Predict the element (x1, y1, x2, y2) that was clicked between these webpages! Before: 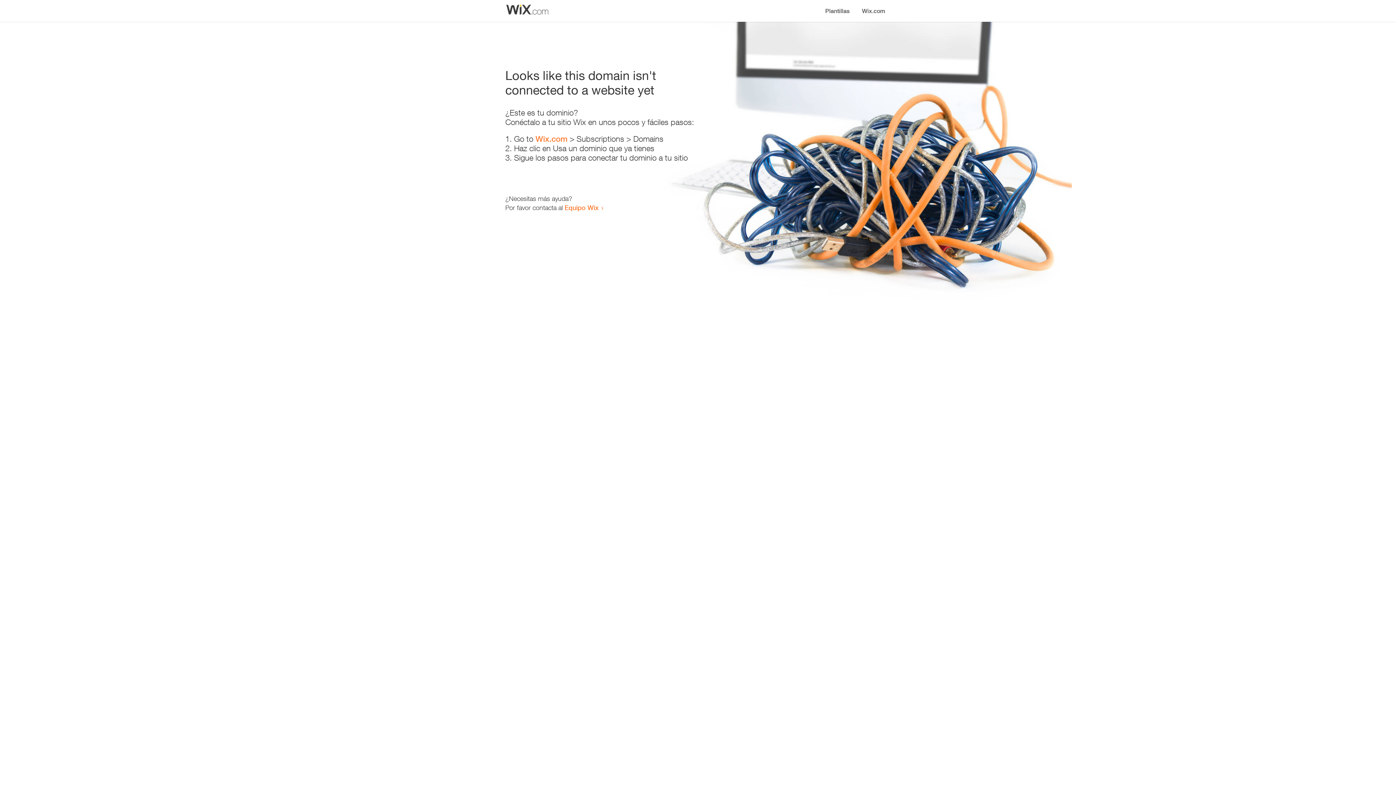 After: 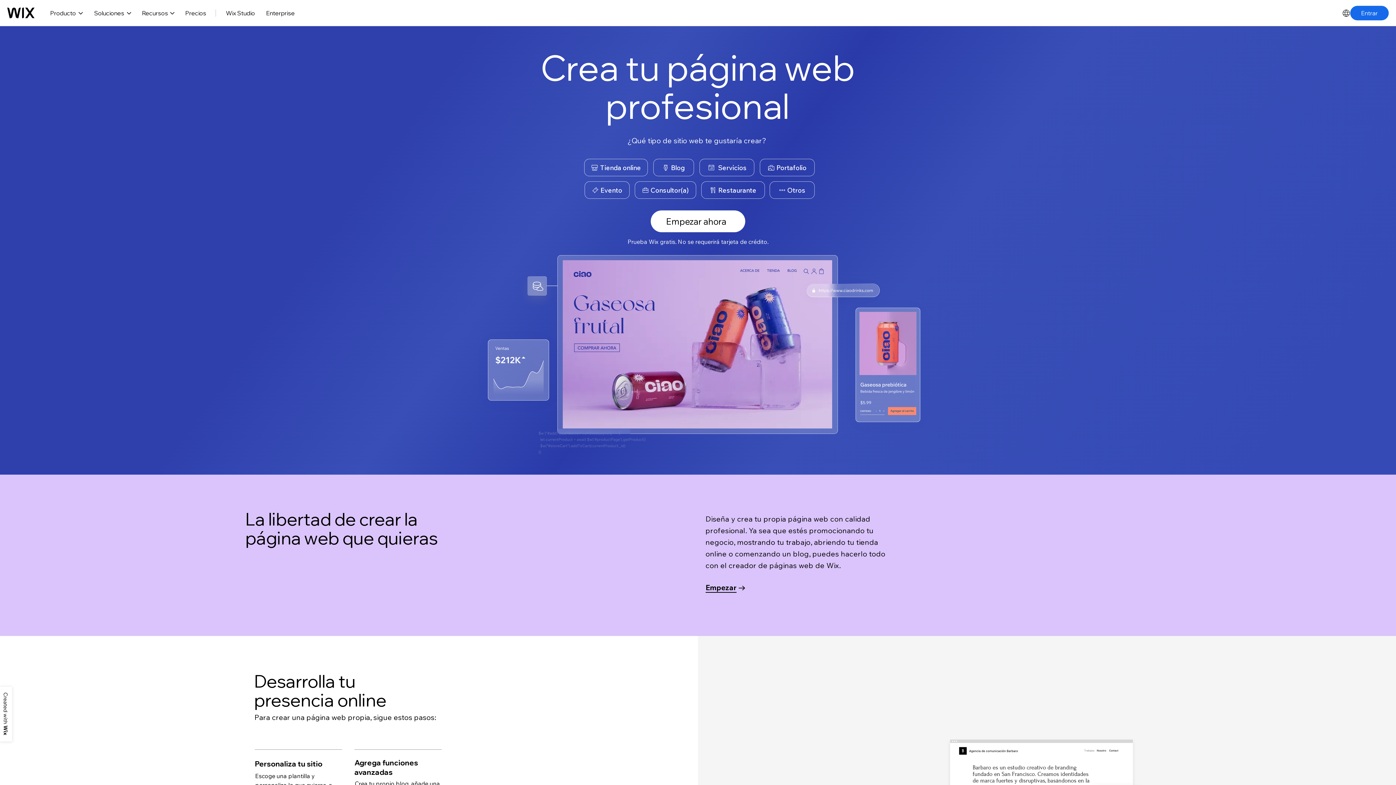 Action: bbox: (535, 134, 567, 143) label: Wix.com